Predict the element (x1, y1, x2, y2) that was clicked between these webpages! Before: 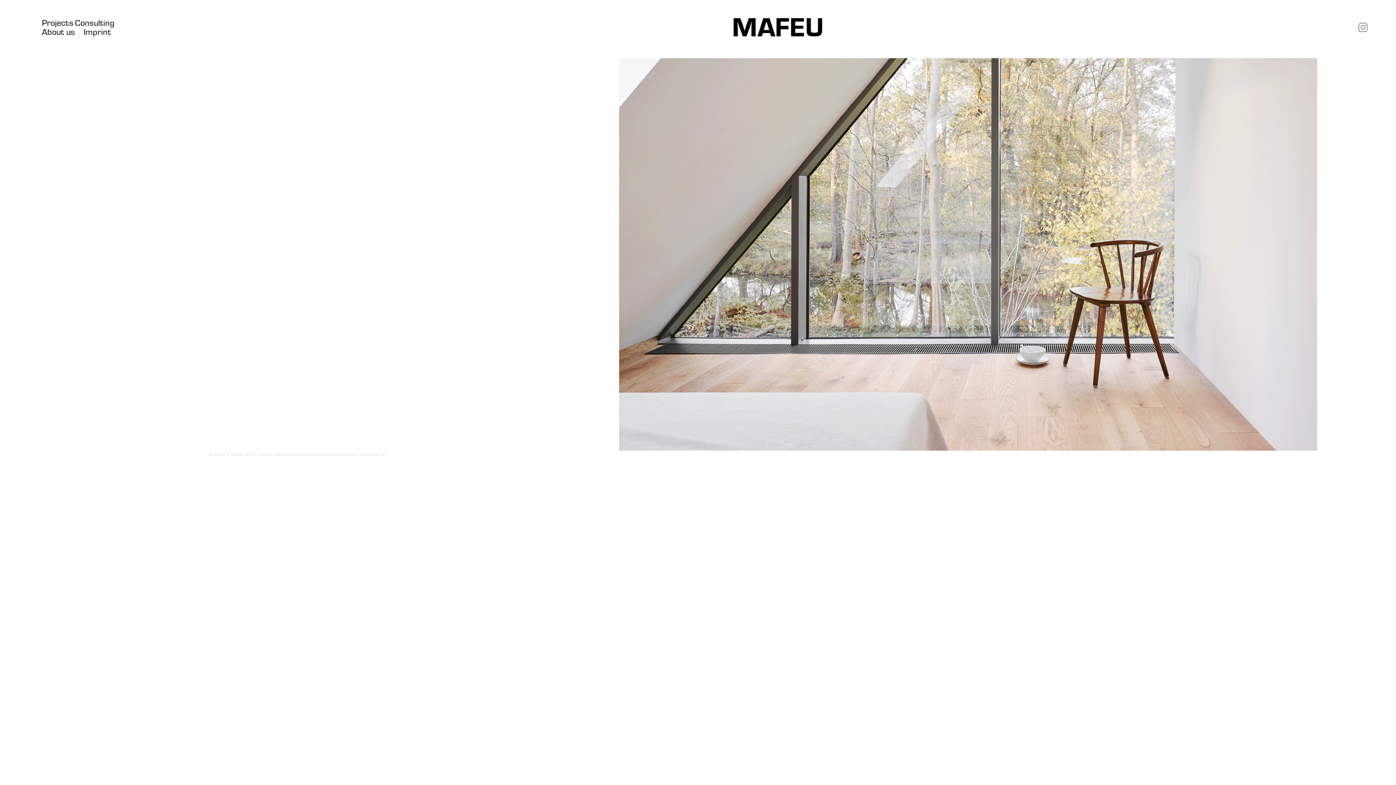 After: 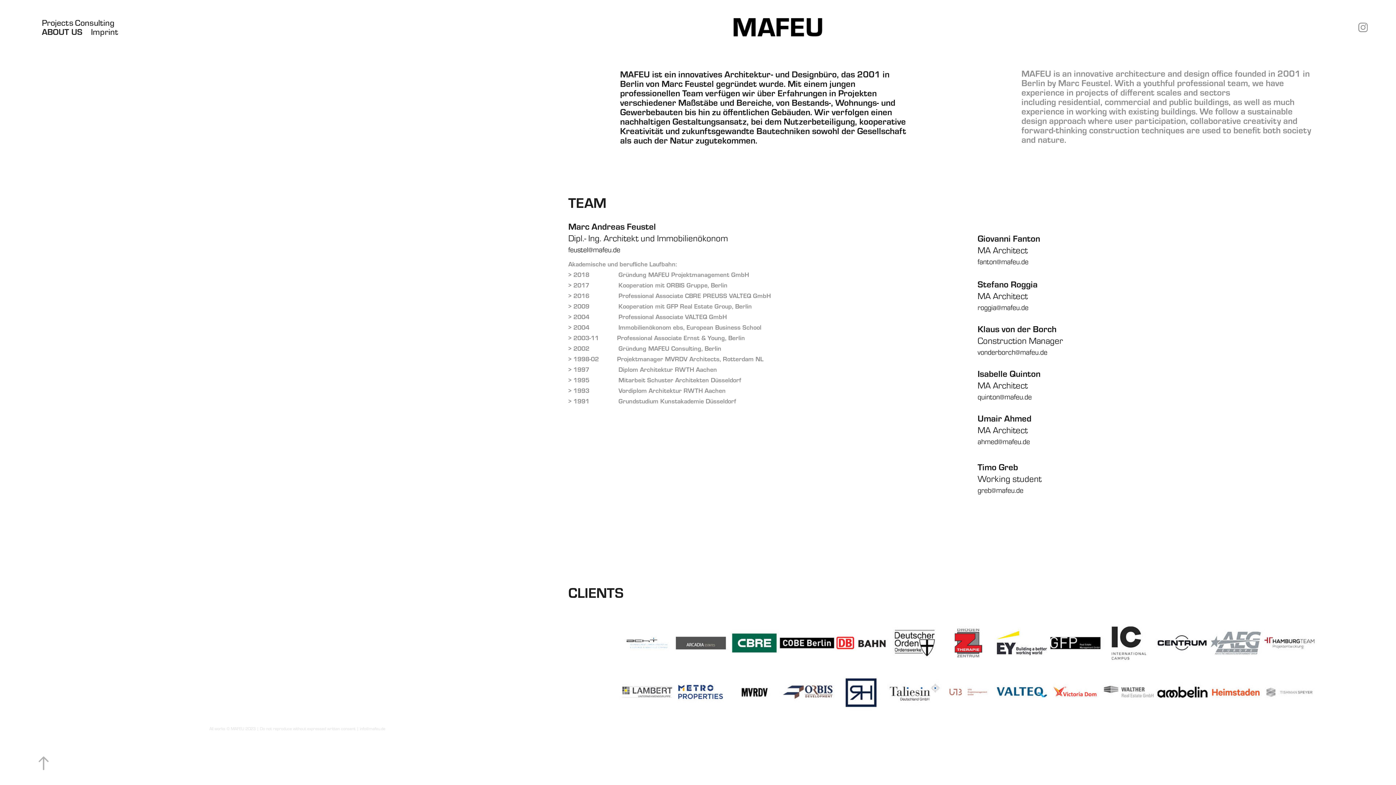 Action: bbox: (41, 26, 74, 37) label: About us